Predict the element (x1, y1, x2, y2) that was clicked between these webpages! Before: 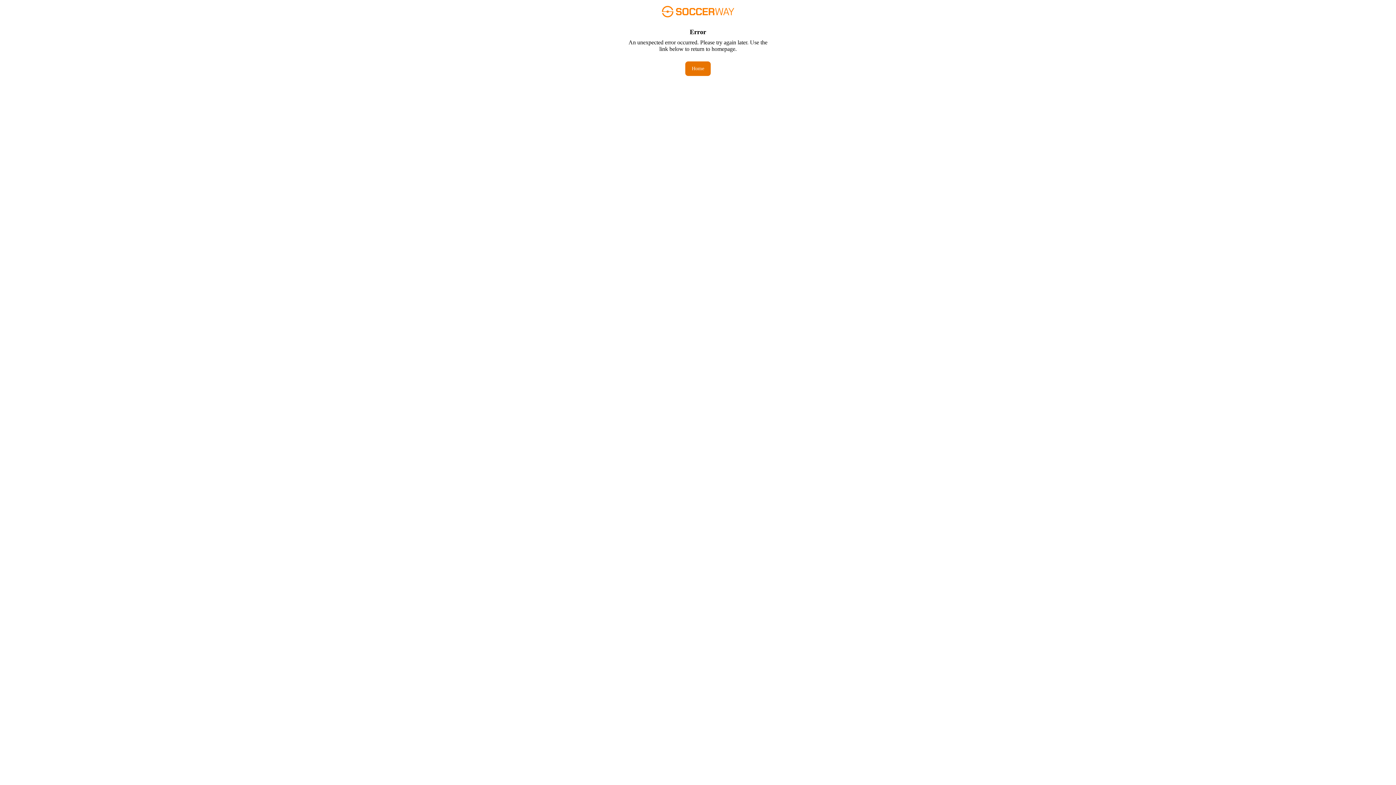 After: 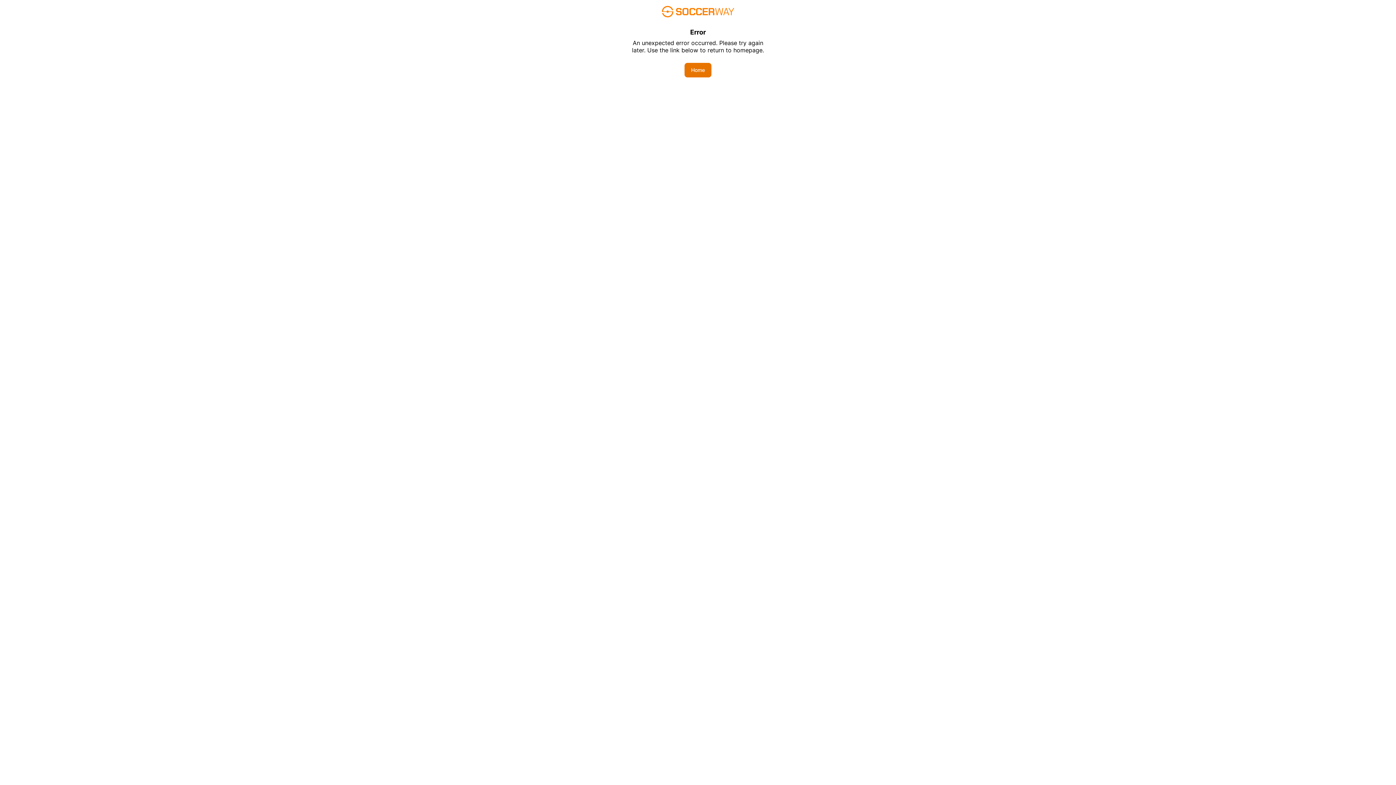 Action: label: Home bbox: (685, 61, 710, 76)